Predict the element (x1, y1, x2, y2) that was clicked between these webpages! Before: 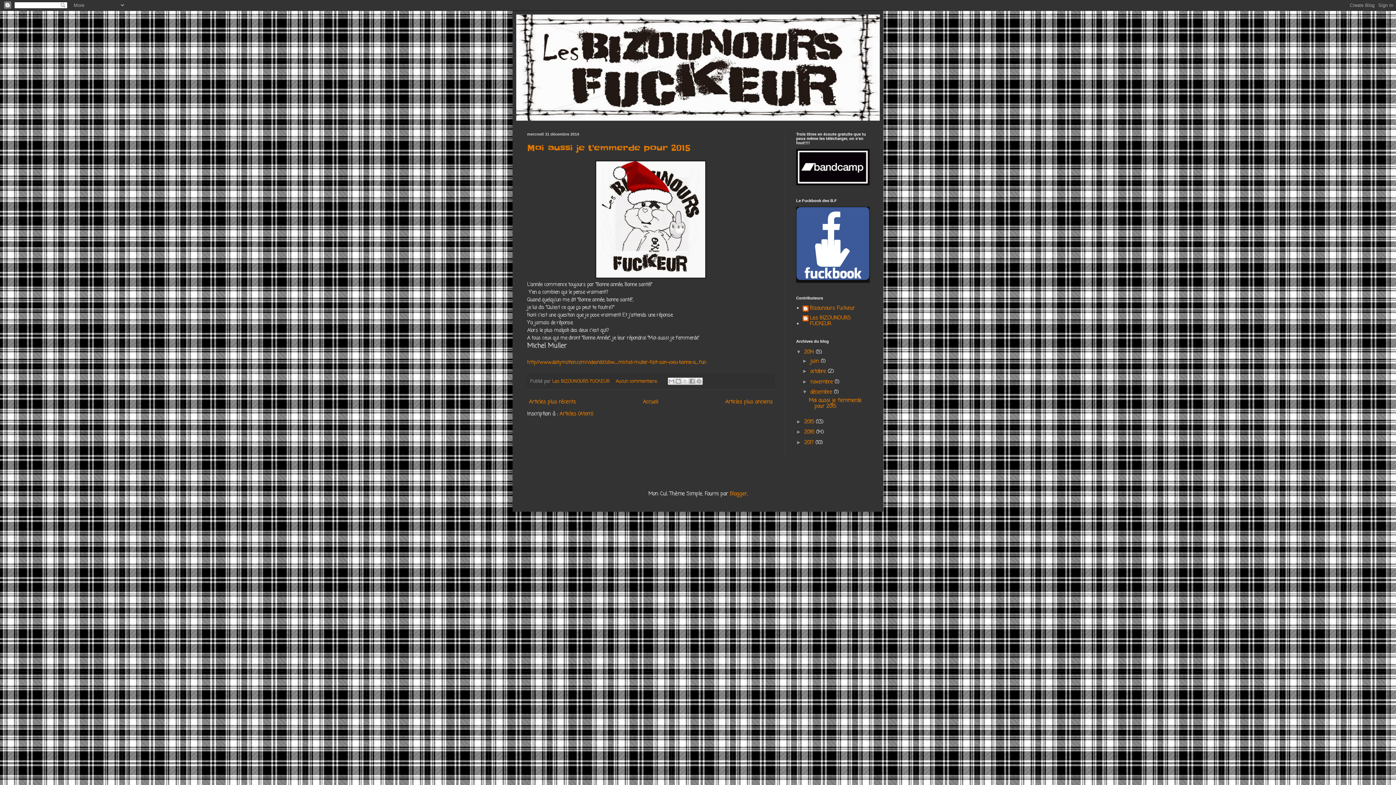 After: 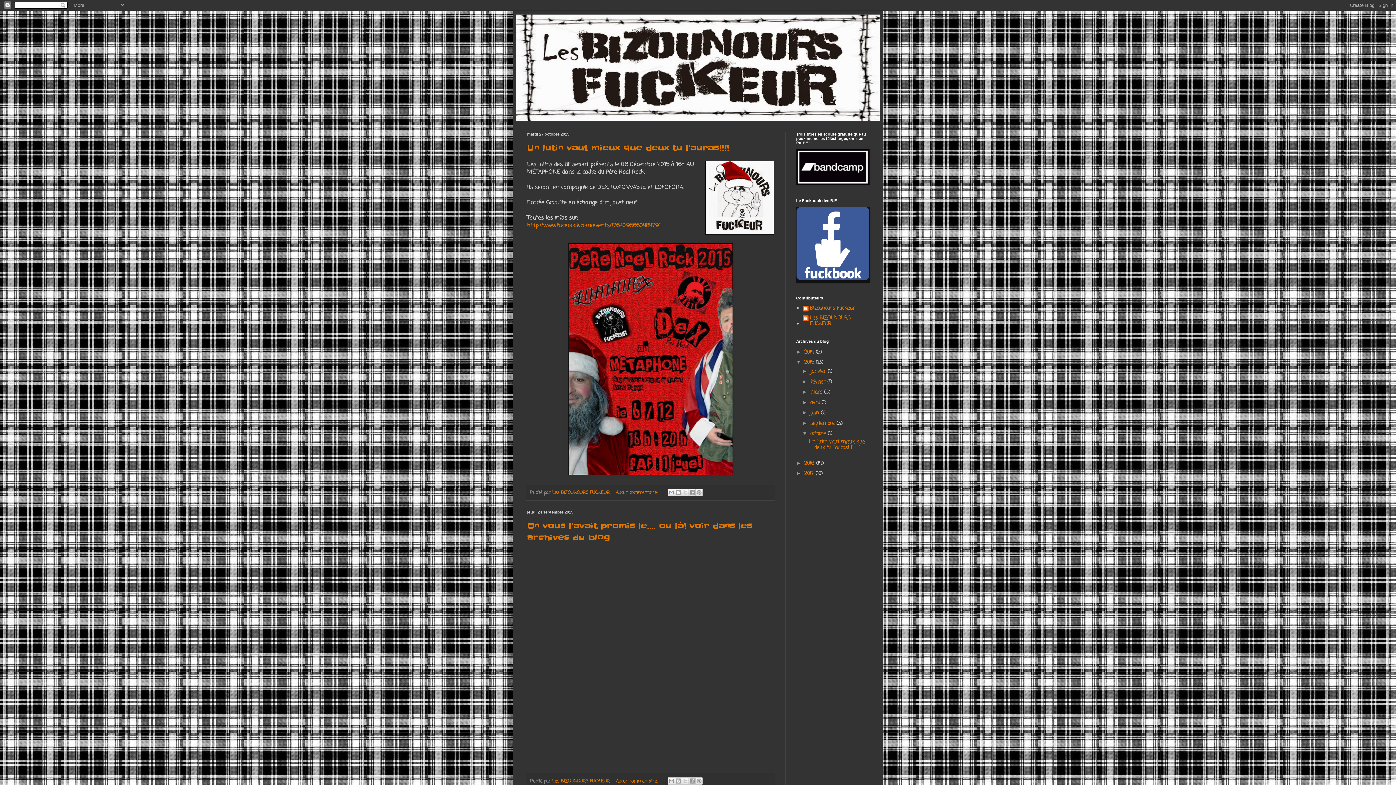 Action: label: 2015  bbox: (804, 418, 816, 426)